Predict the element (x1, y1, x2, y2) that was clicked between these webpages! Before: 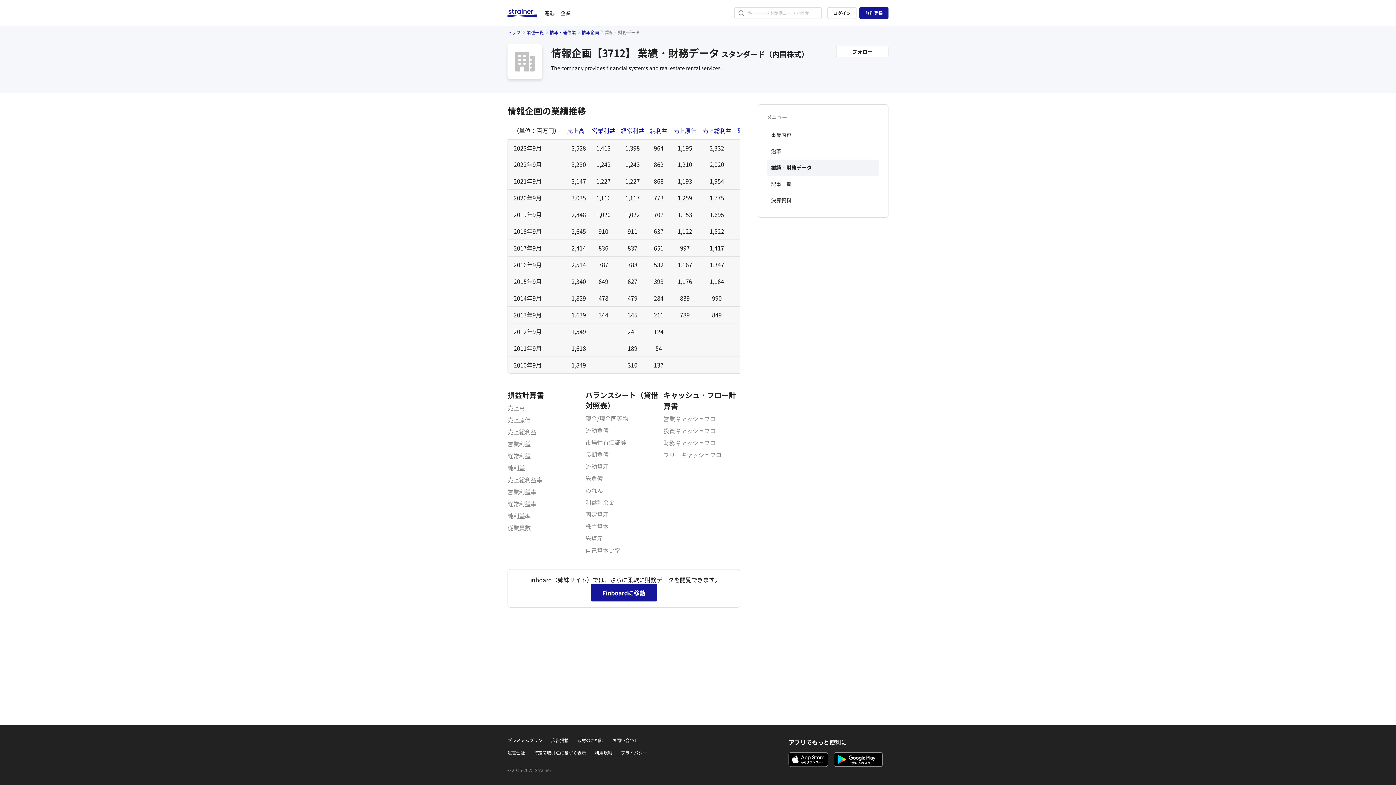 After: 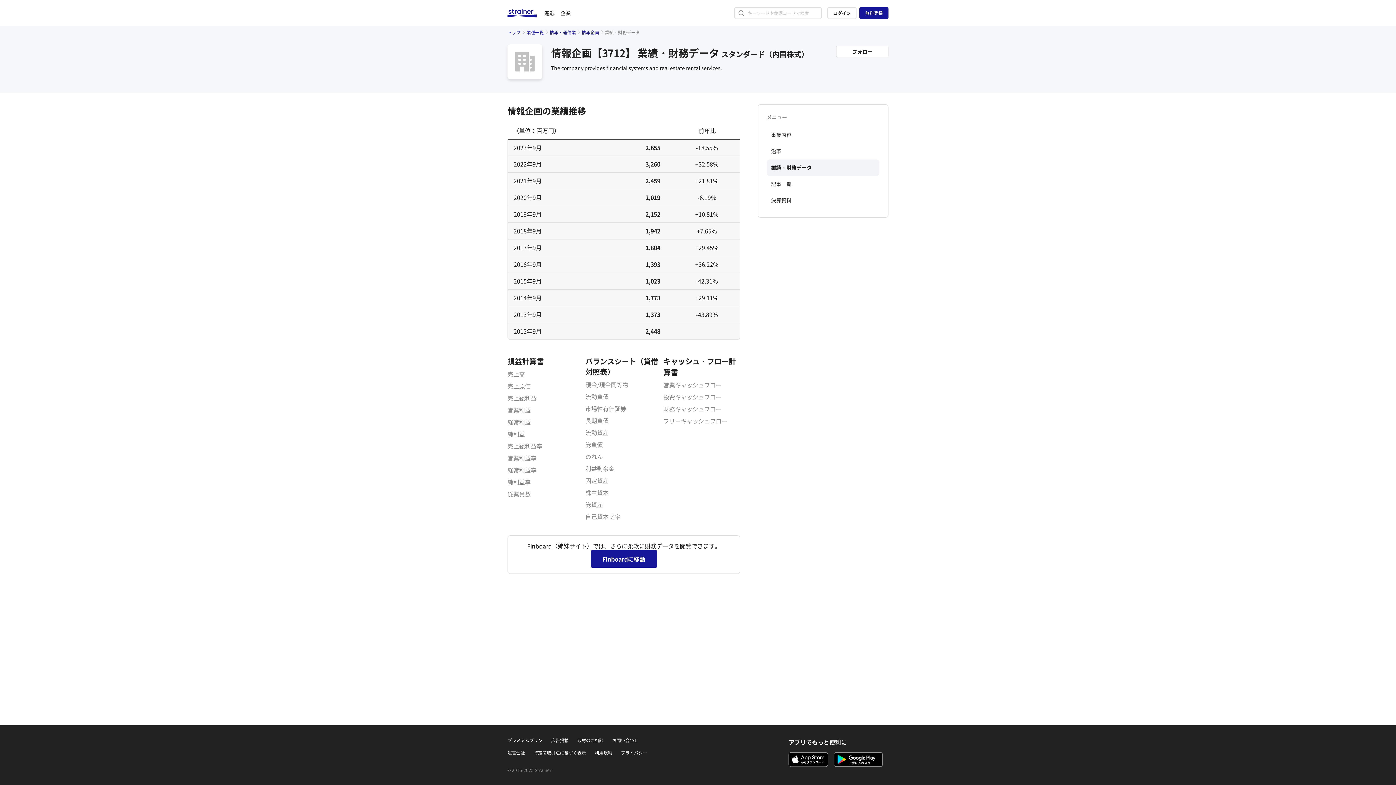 Action: bbox: (585, 413, 662, 423) label: 現金/現金同等物